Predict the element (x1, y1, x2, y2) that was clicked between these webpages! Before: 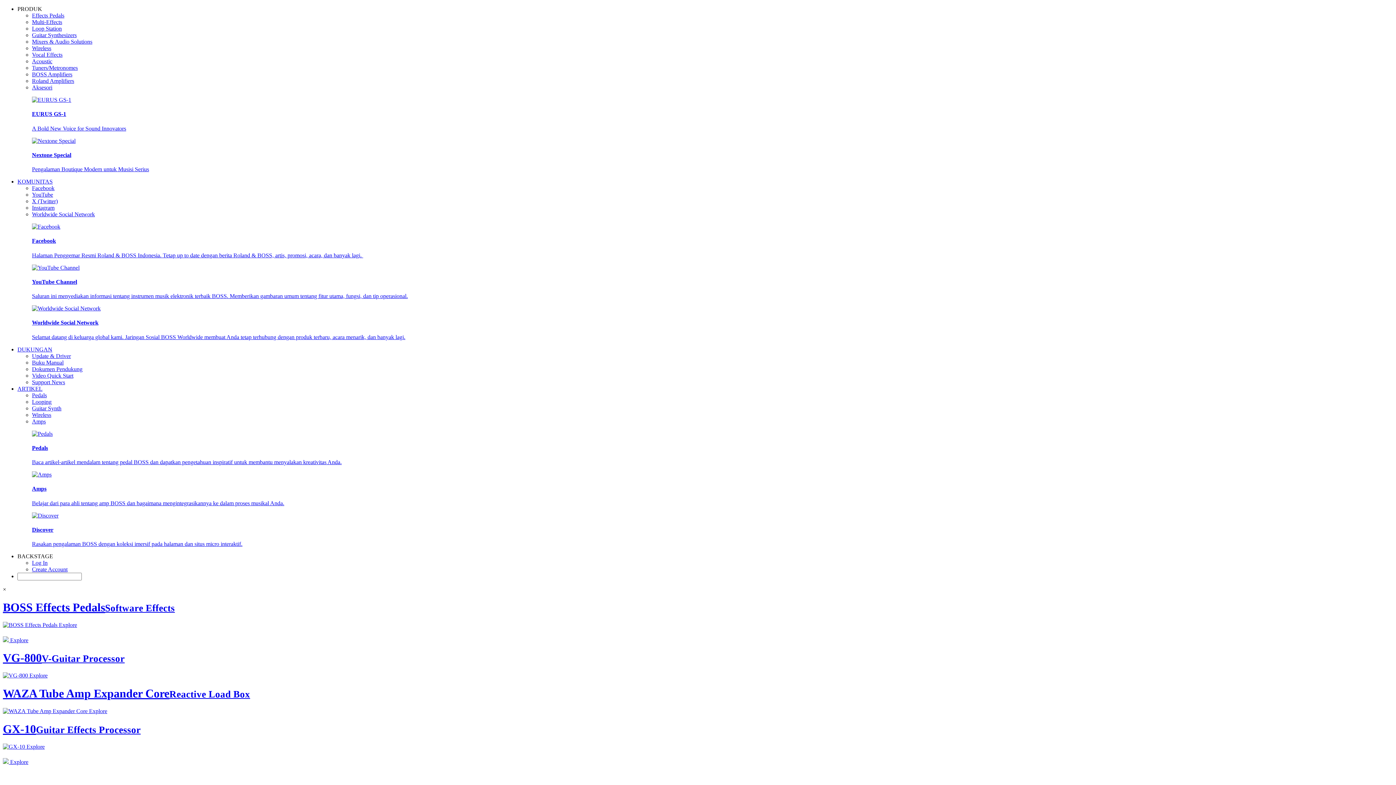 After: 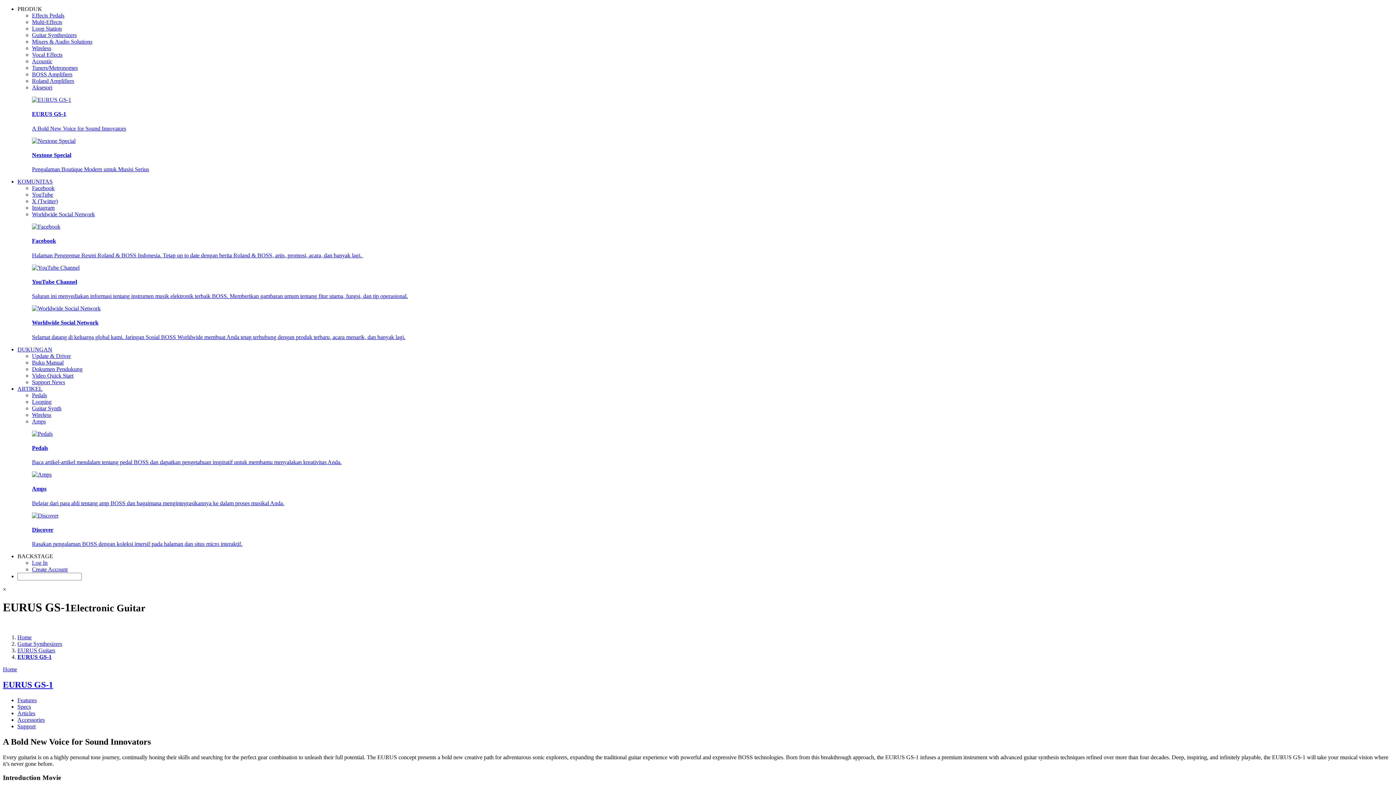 Action: label: EURUS GS-1

A Bold New Voice for Sound Innovators bbox: (17, 96, 1393, 131)